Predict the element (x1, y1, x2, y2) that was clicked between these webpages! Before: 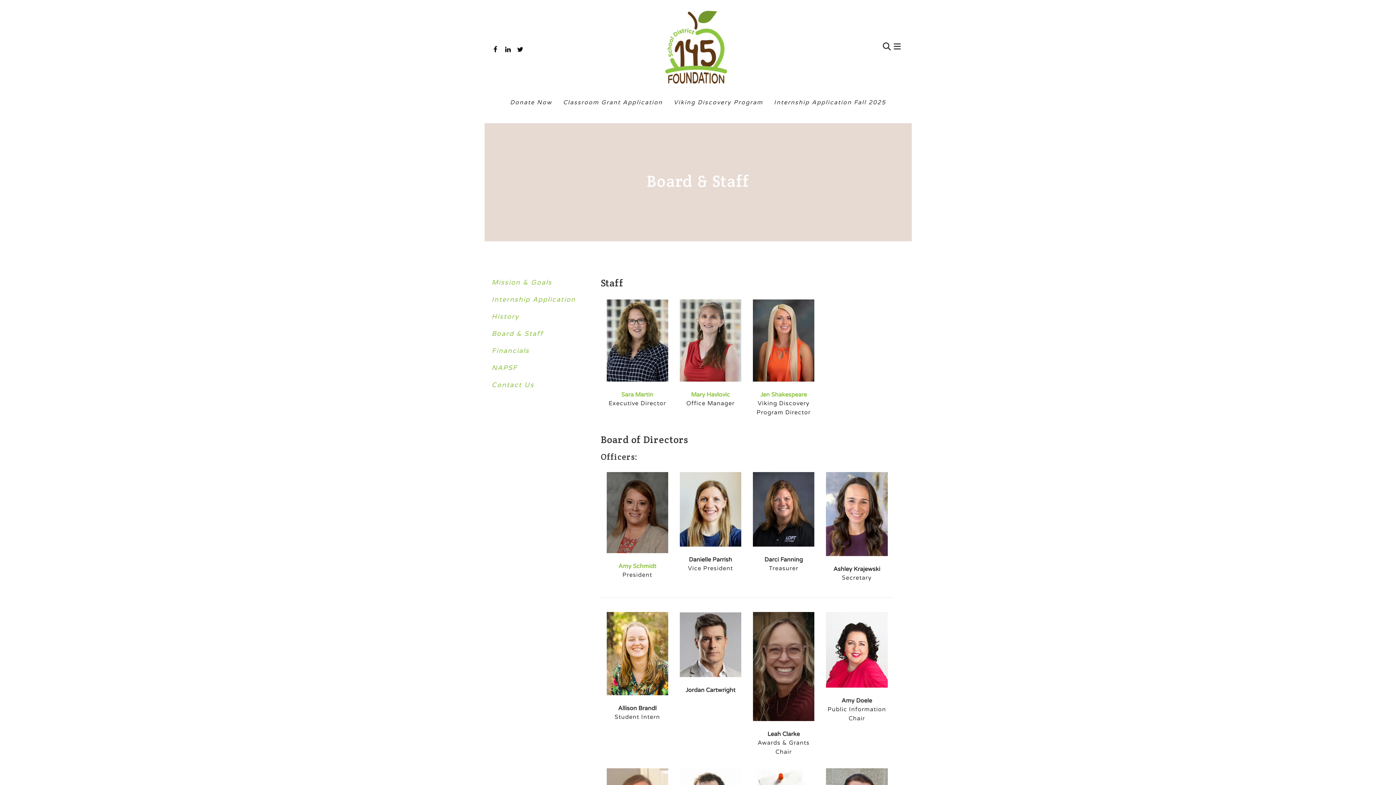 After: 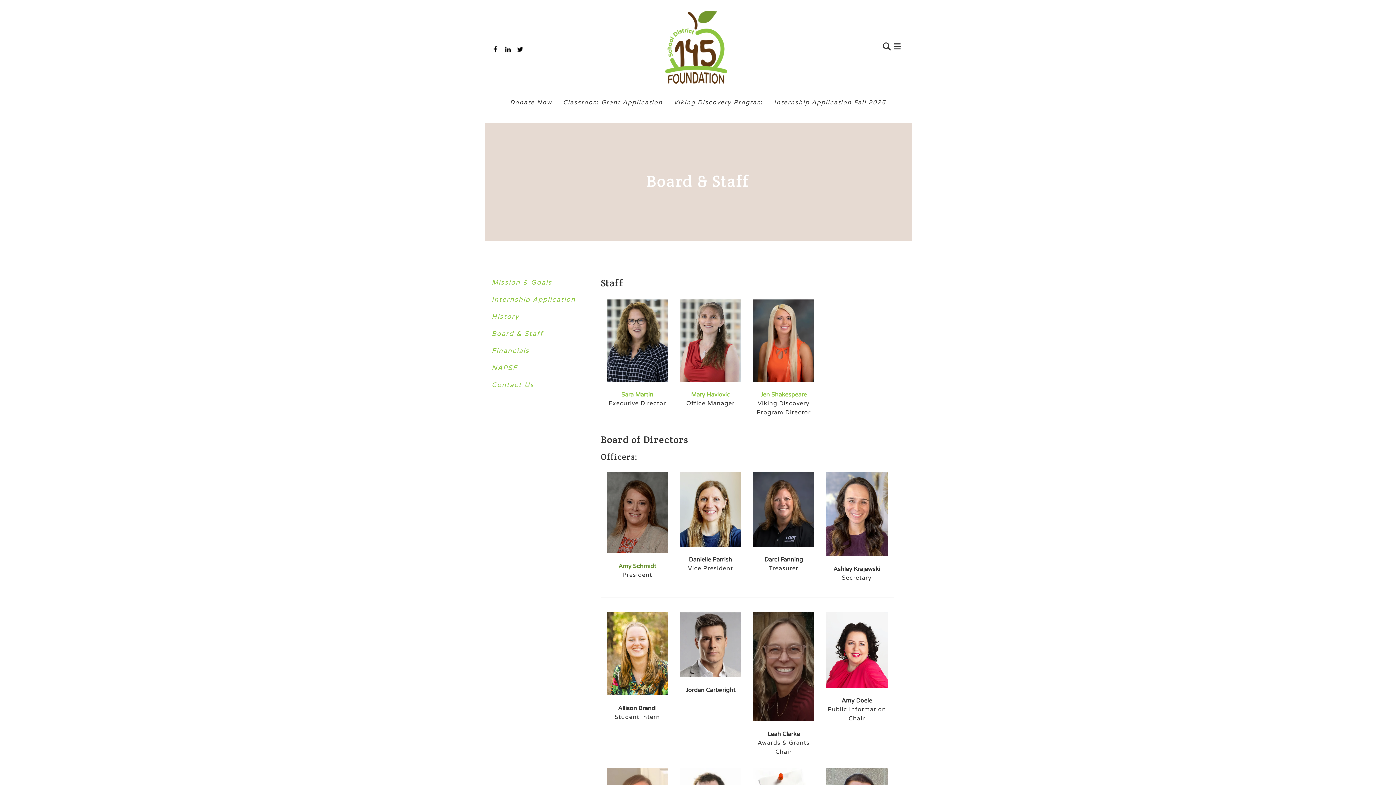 Action: bbox: (618, 562, 656, 570) label: Amy Schmidt